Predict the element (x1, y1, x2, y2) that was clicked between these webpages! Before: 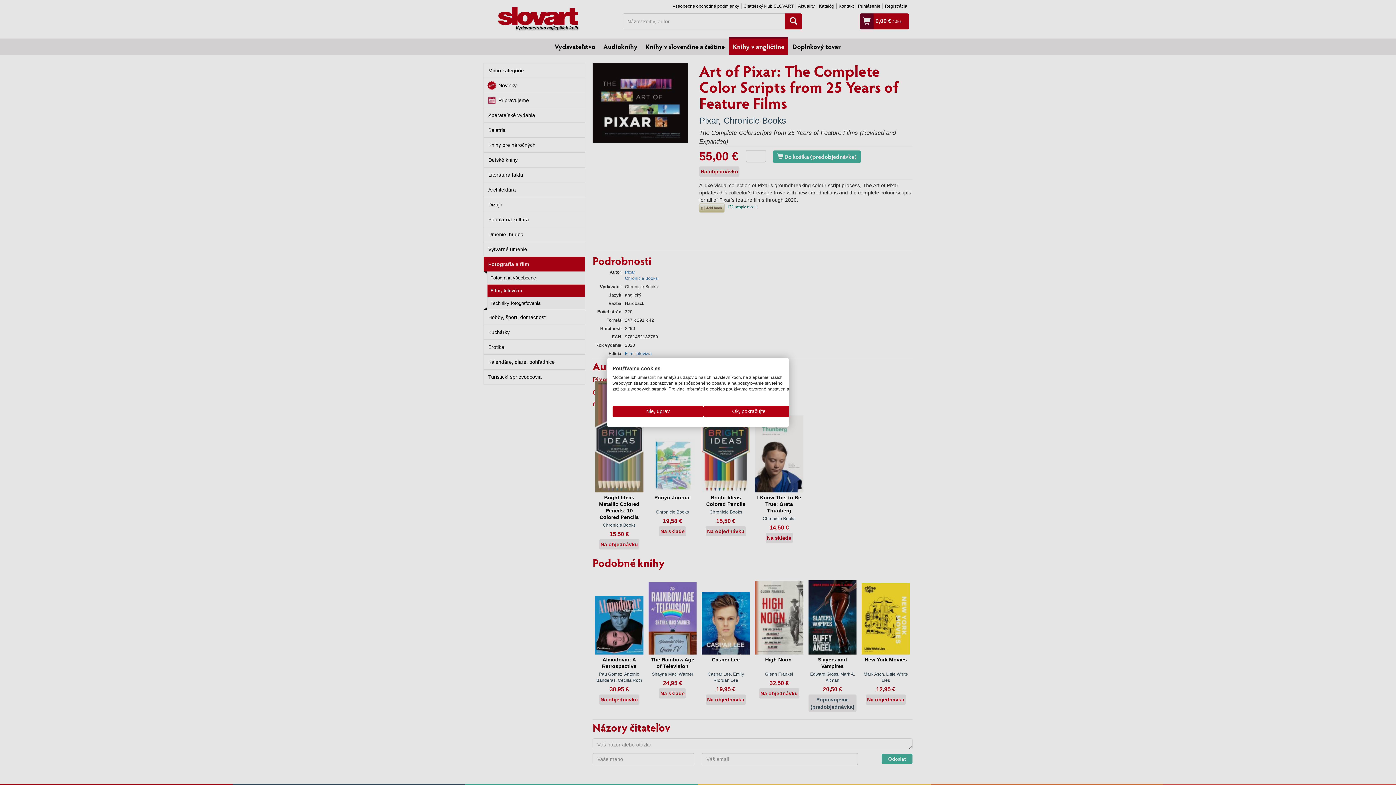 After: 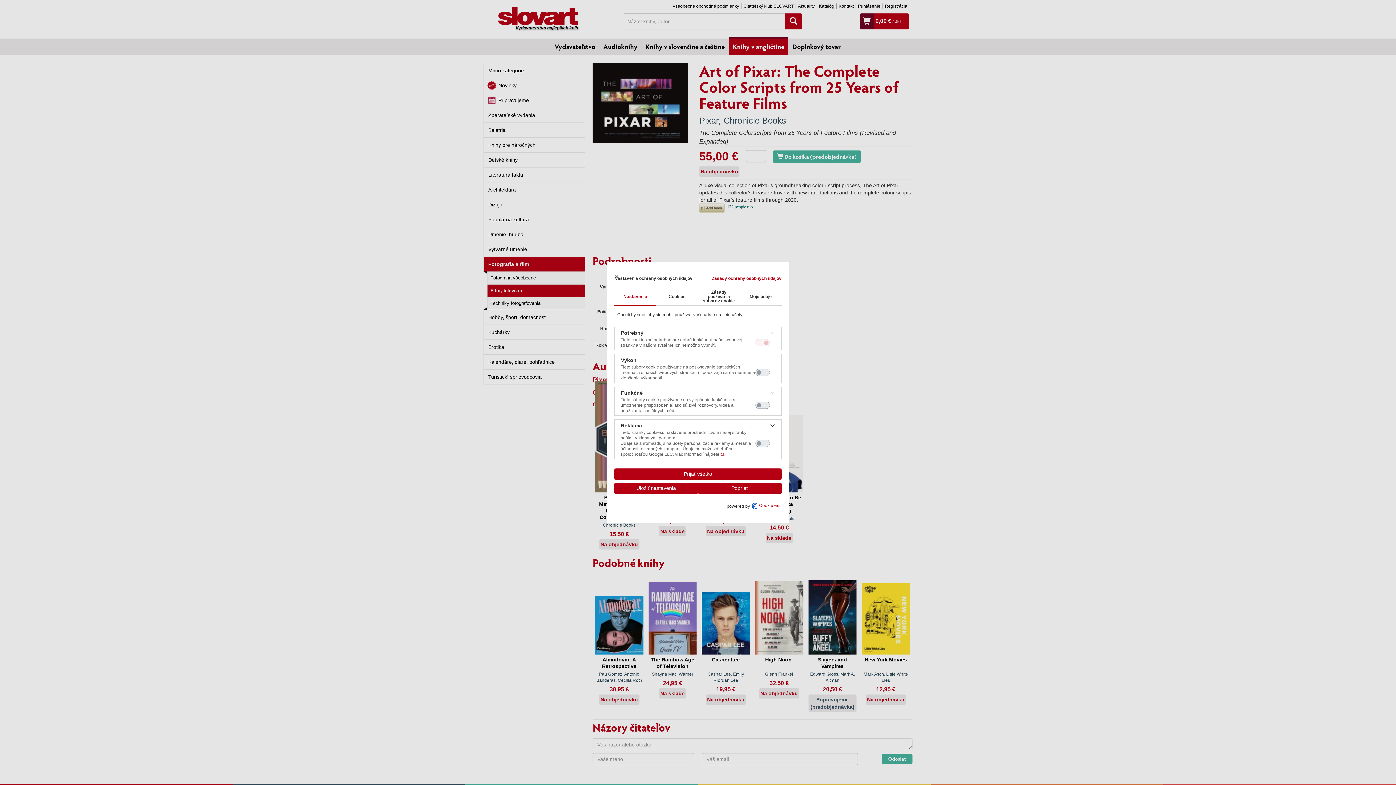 Action: bbox: (612, 406, 703, 417) label: Úprava predvolieb cookie 